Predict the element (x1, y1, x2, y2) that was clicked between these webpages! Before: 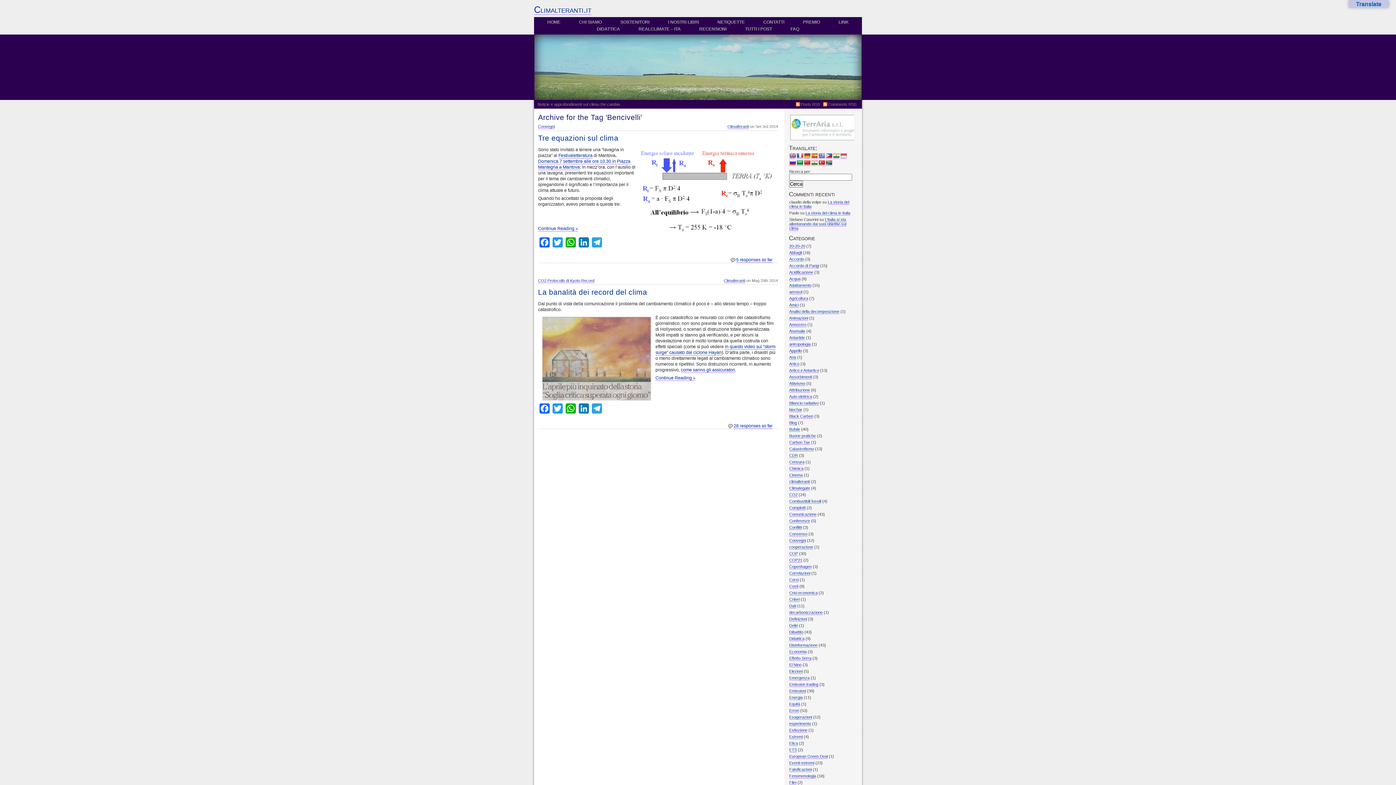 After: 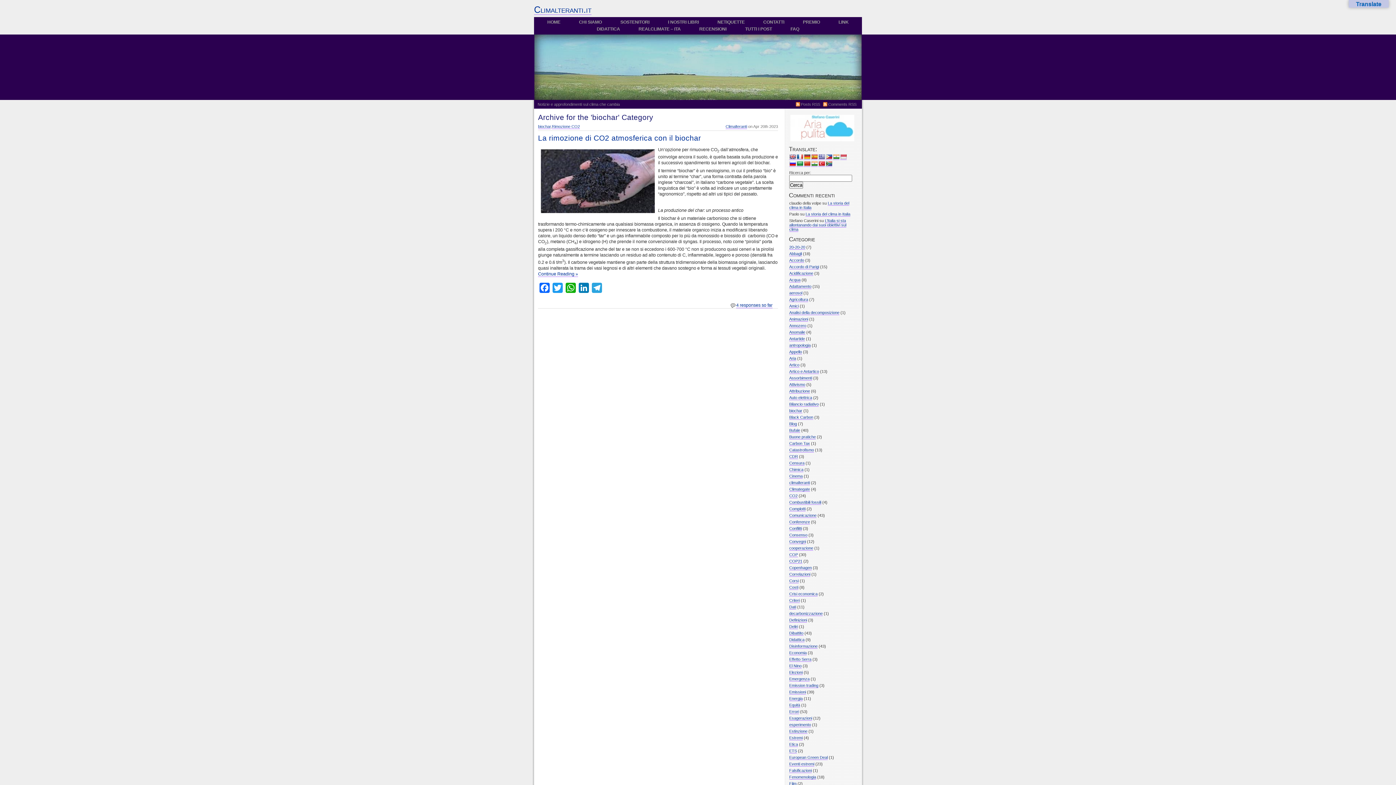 Action: bbox: (789, 407, 802, 412) label: biochar